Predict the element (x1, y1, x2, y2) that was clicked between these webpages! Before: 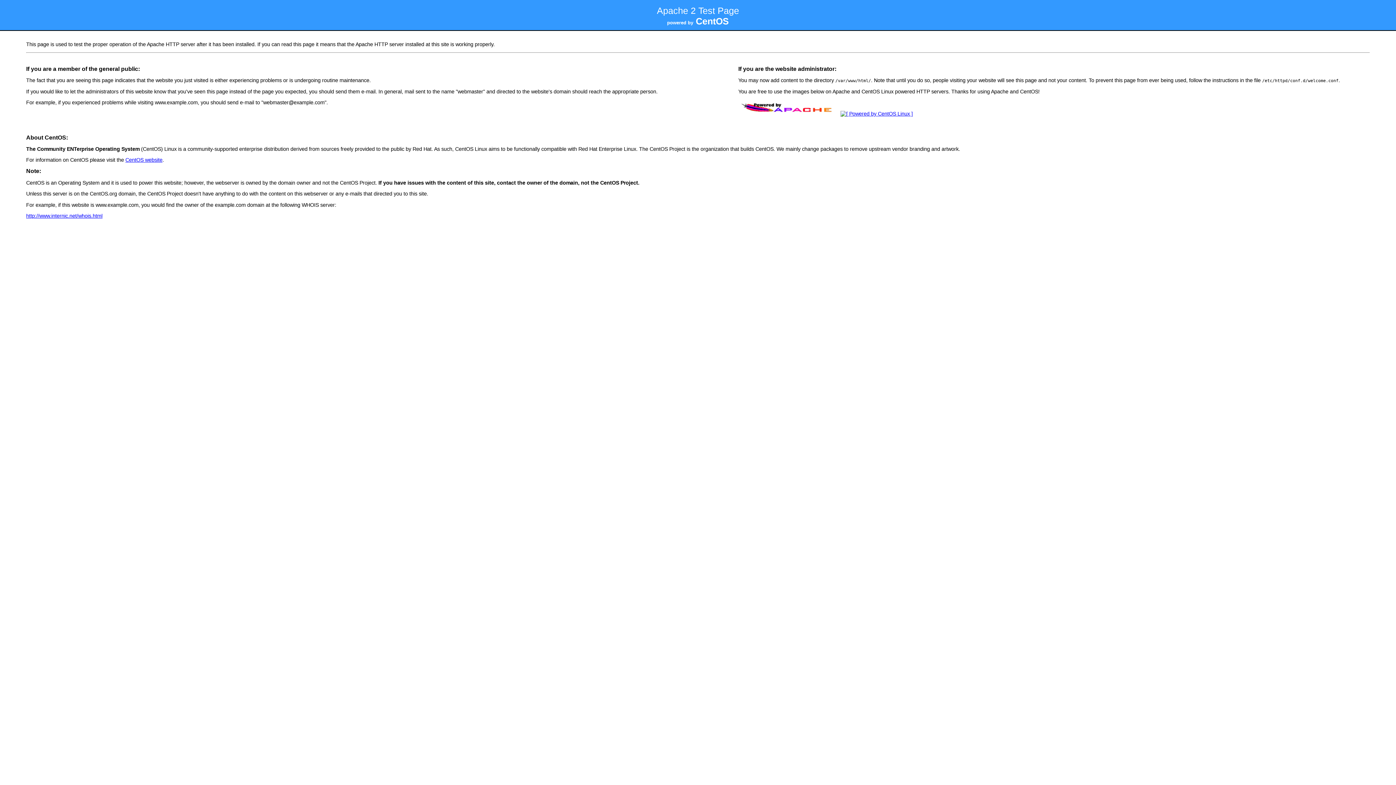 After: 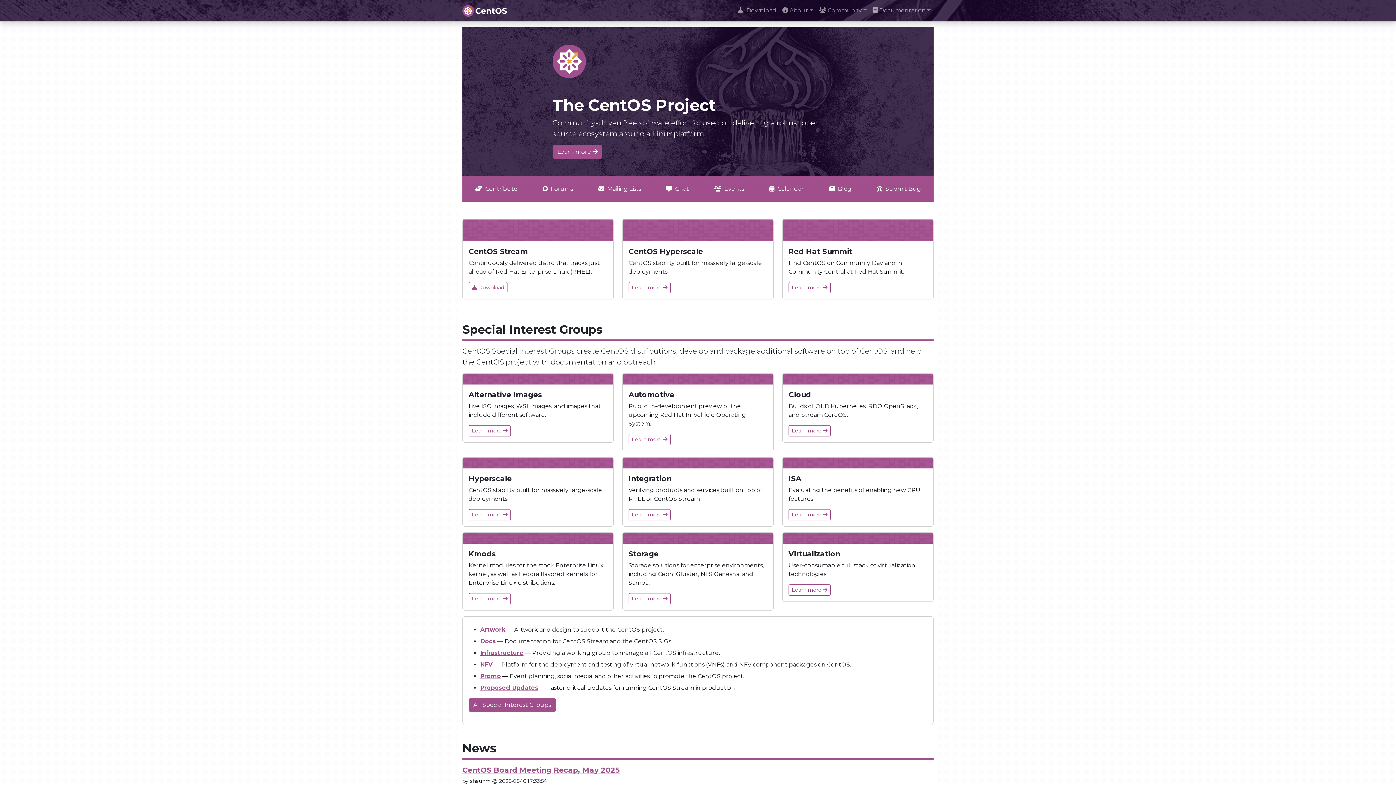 Action: bbox: (838, 111, 915, 116)